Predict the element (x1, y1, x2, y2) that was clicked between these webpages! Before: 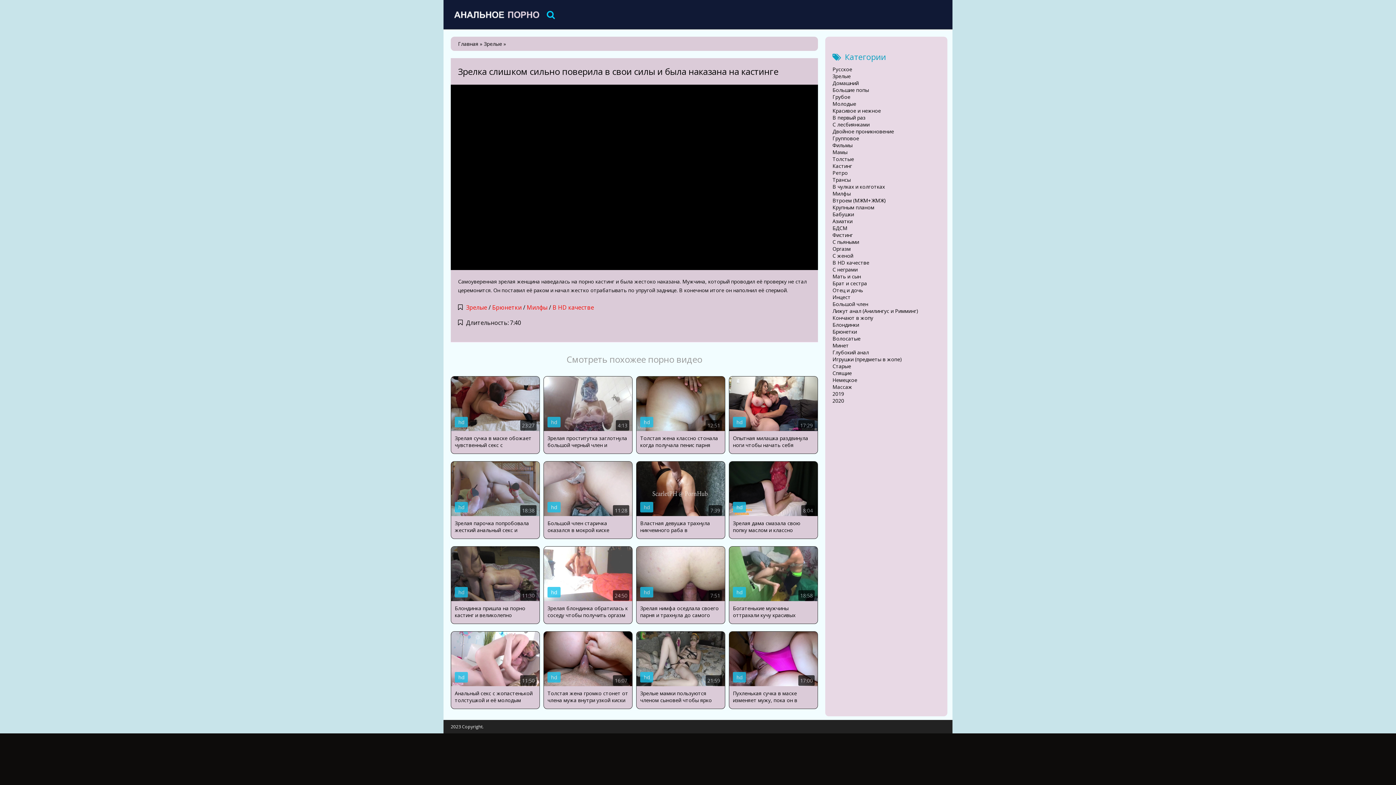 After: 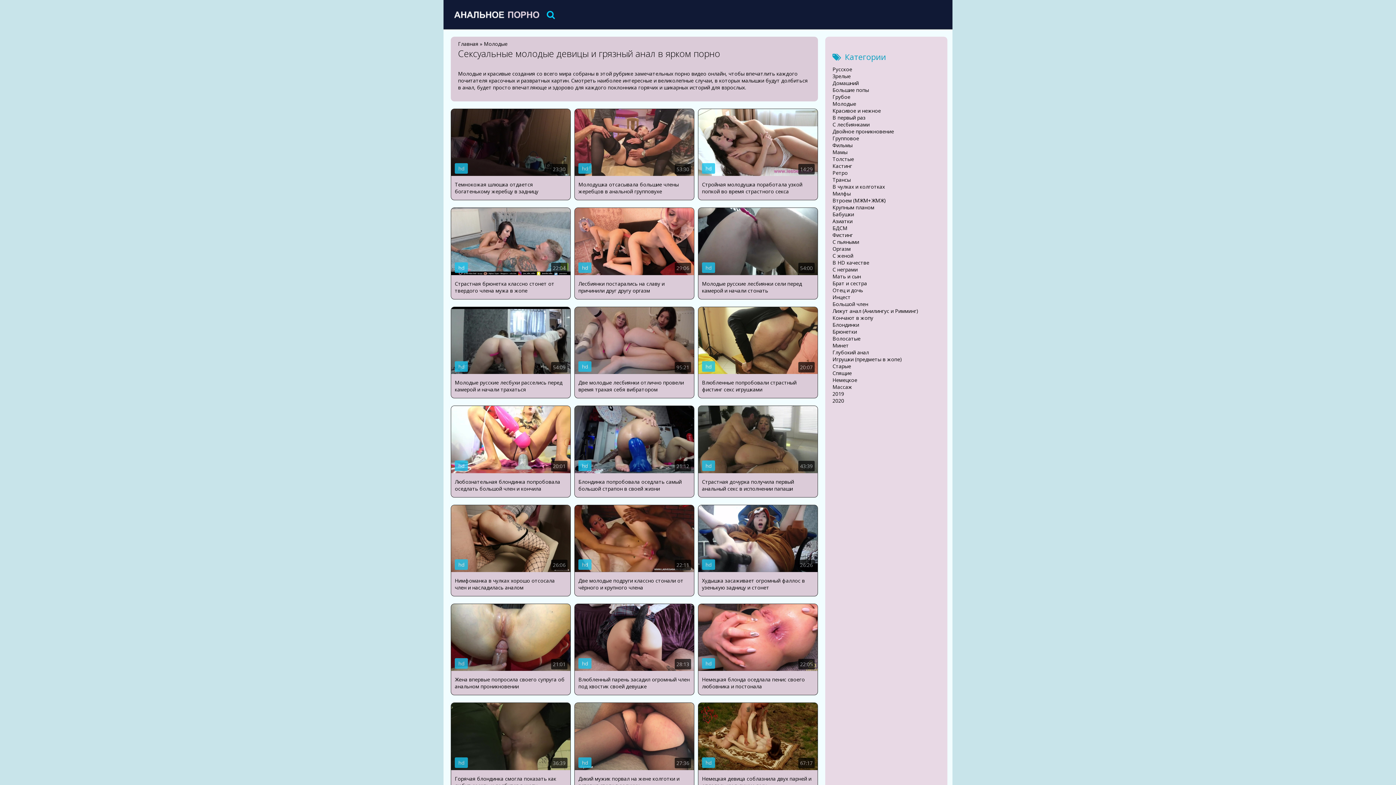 Action: bbox: (832, 100, 856, 107) label: Молодые